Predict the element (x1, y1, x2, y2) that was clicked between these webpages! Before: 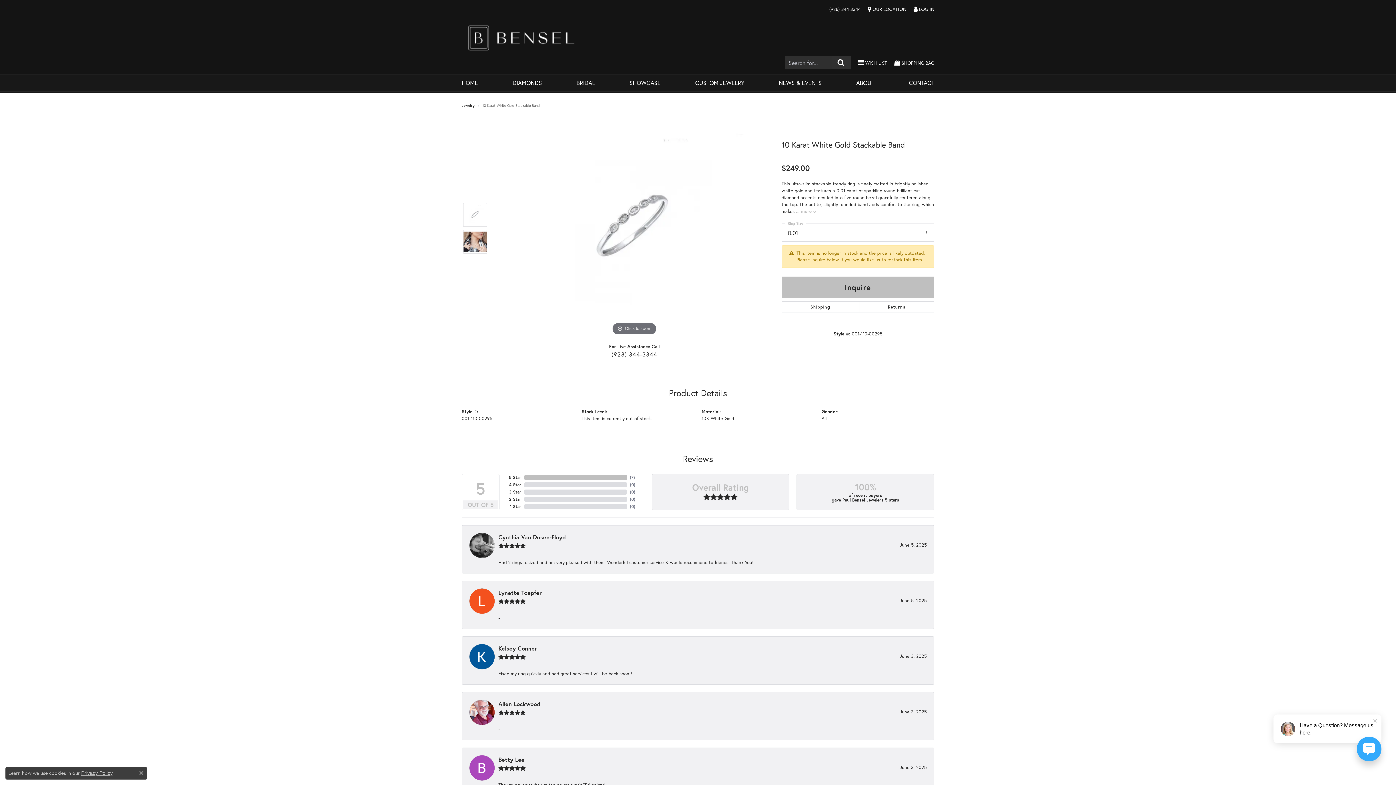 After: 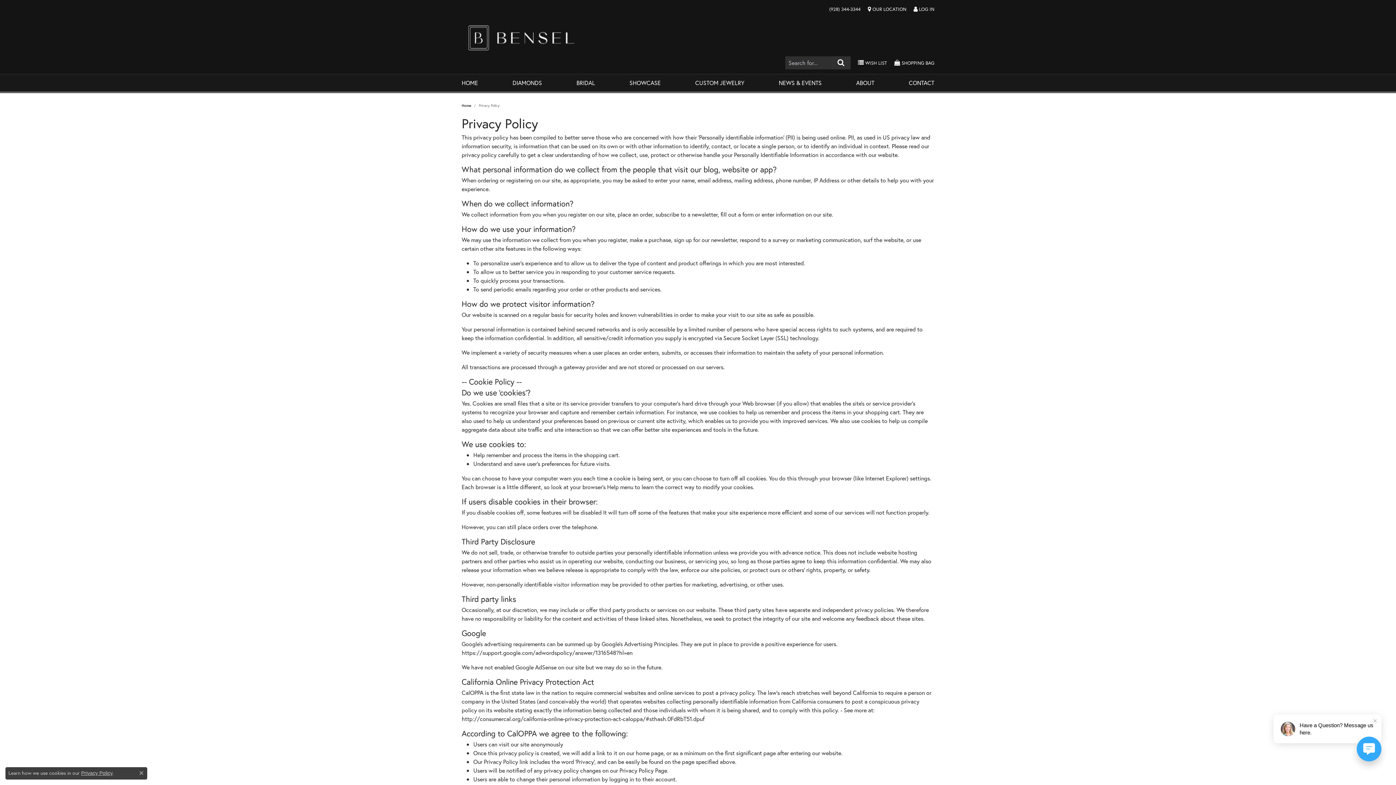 Action: label: Privacy Policy bbox: (81, 770, 112, 776)